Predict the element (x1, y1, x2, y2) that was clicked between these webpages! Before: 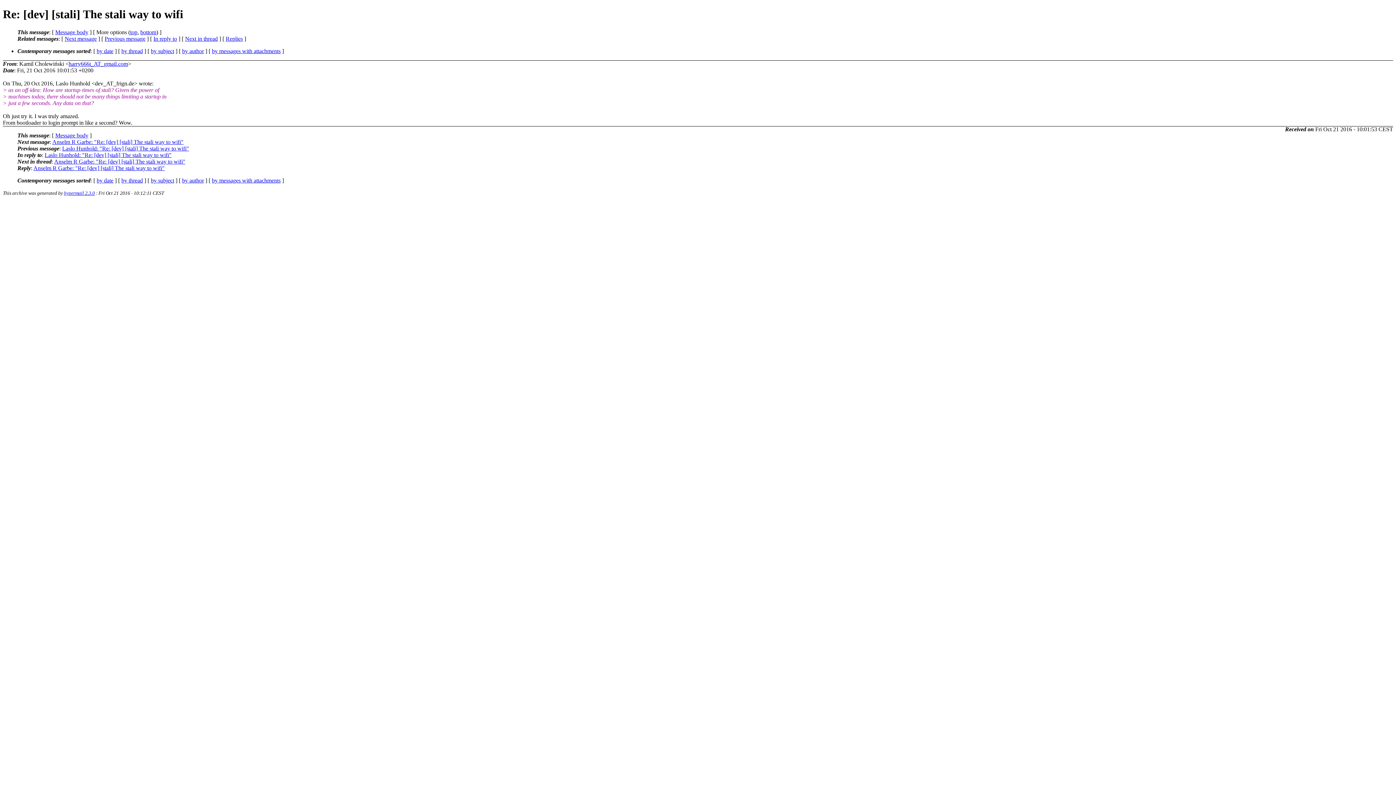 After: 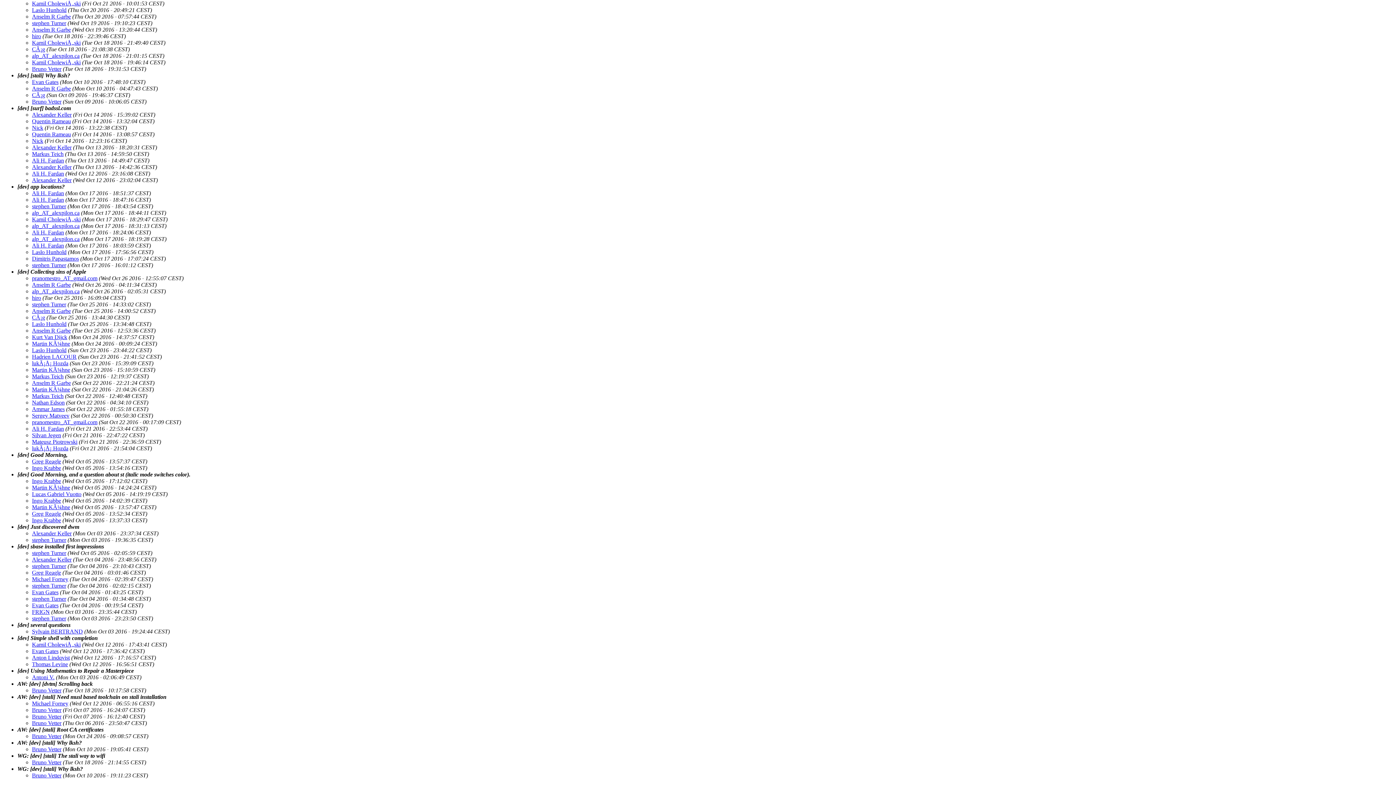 Action: bbox: (150, 47, 174, 54) label: by subject